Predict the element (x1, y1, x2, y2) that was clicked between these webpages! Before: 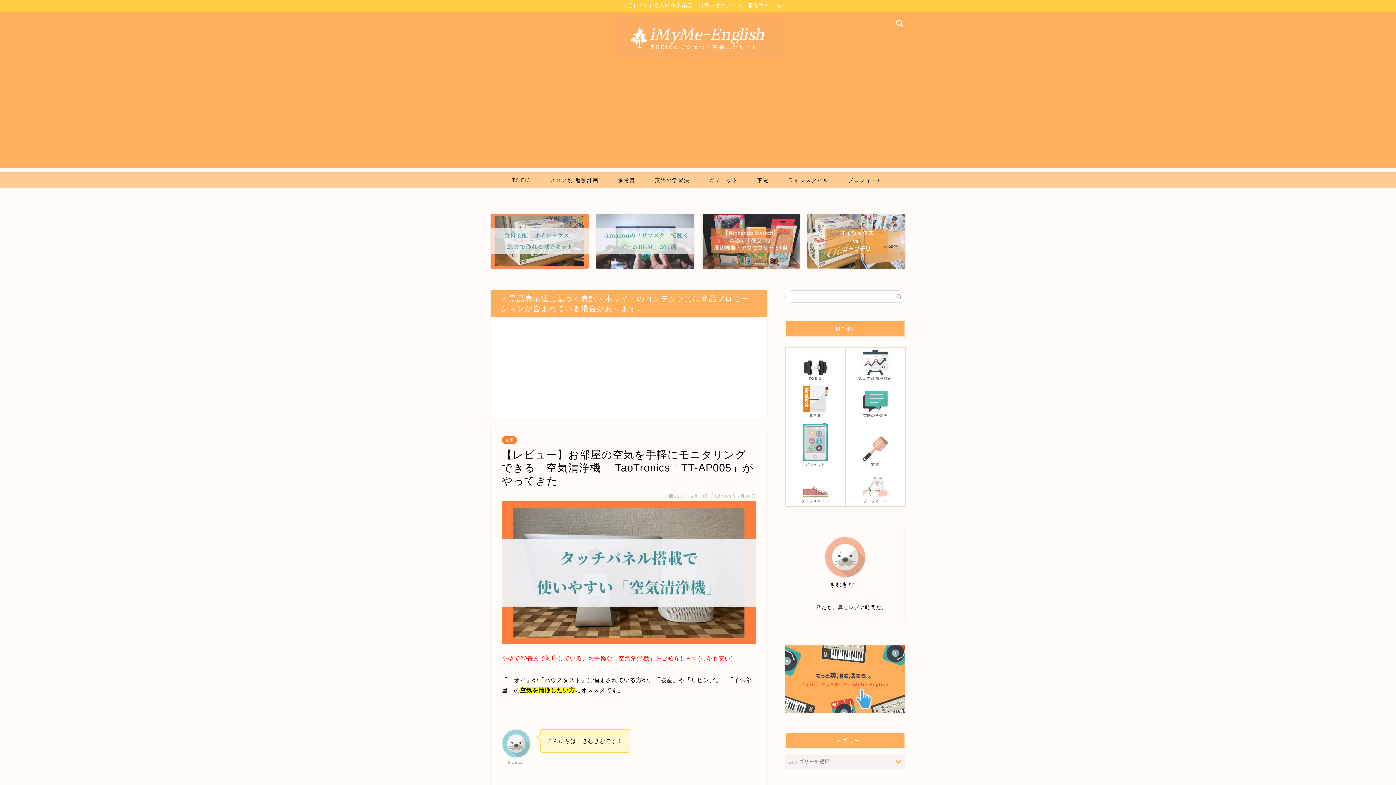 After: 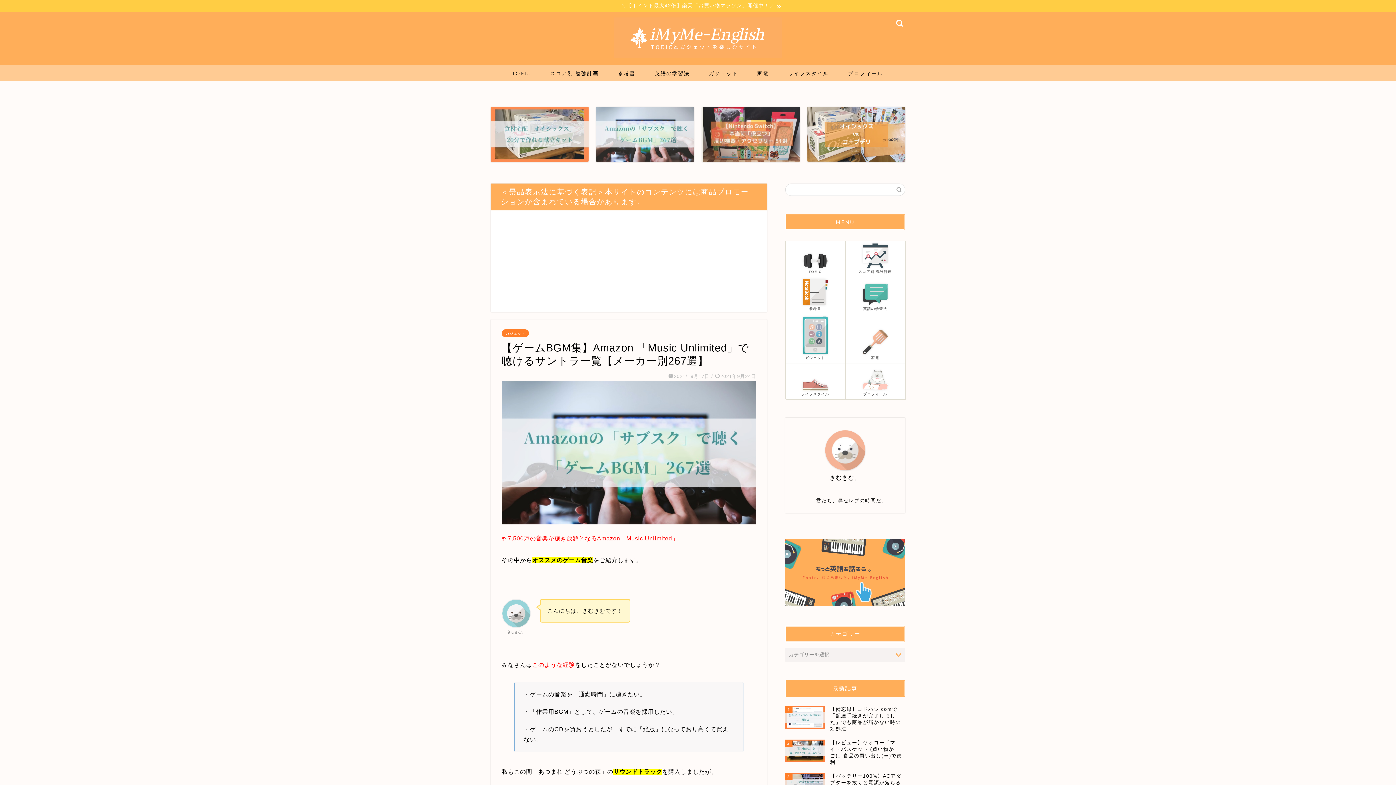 Action: bbox: (596, 213, 694, 268)